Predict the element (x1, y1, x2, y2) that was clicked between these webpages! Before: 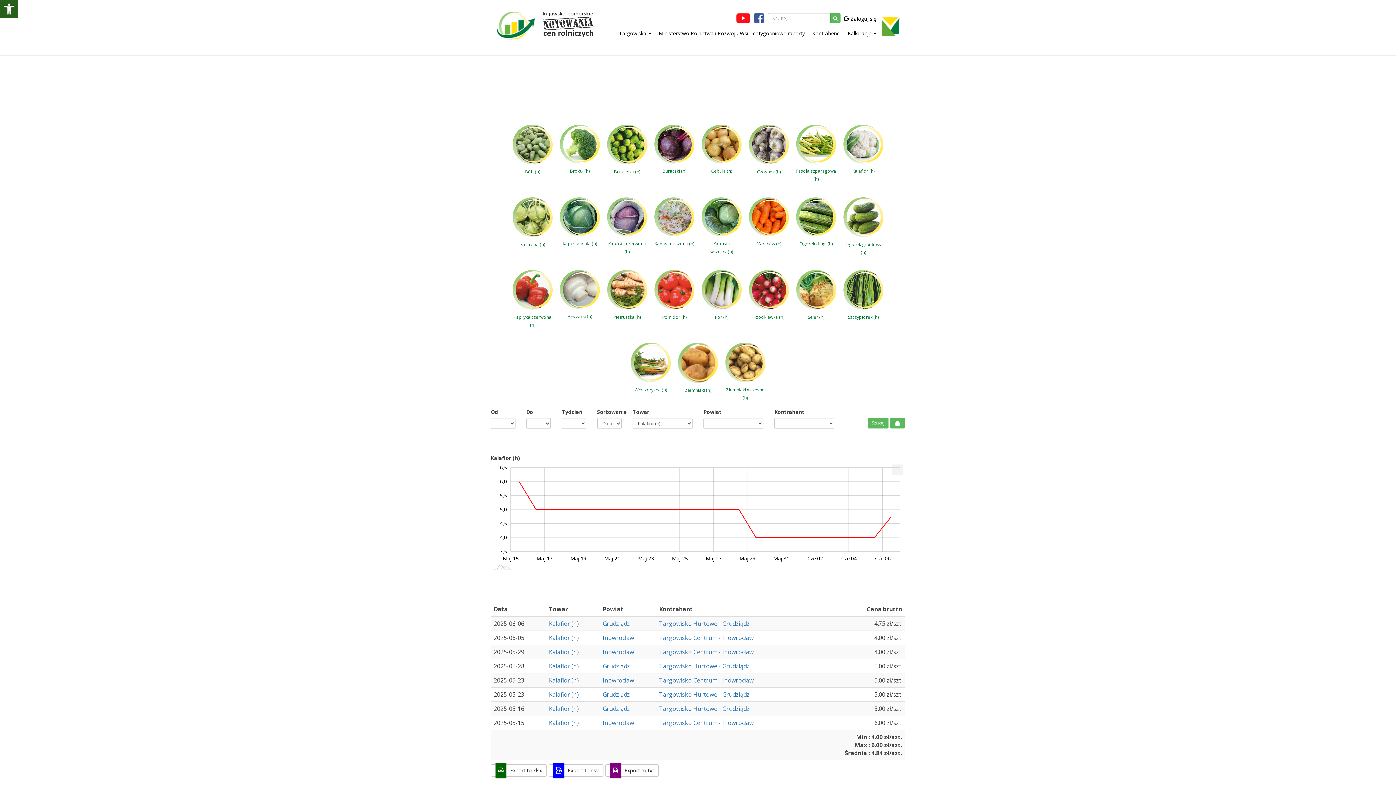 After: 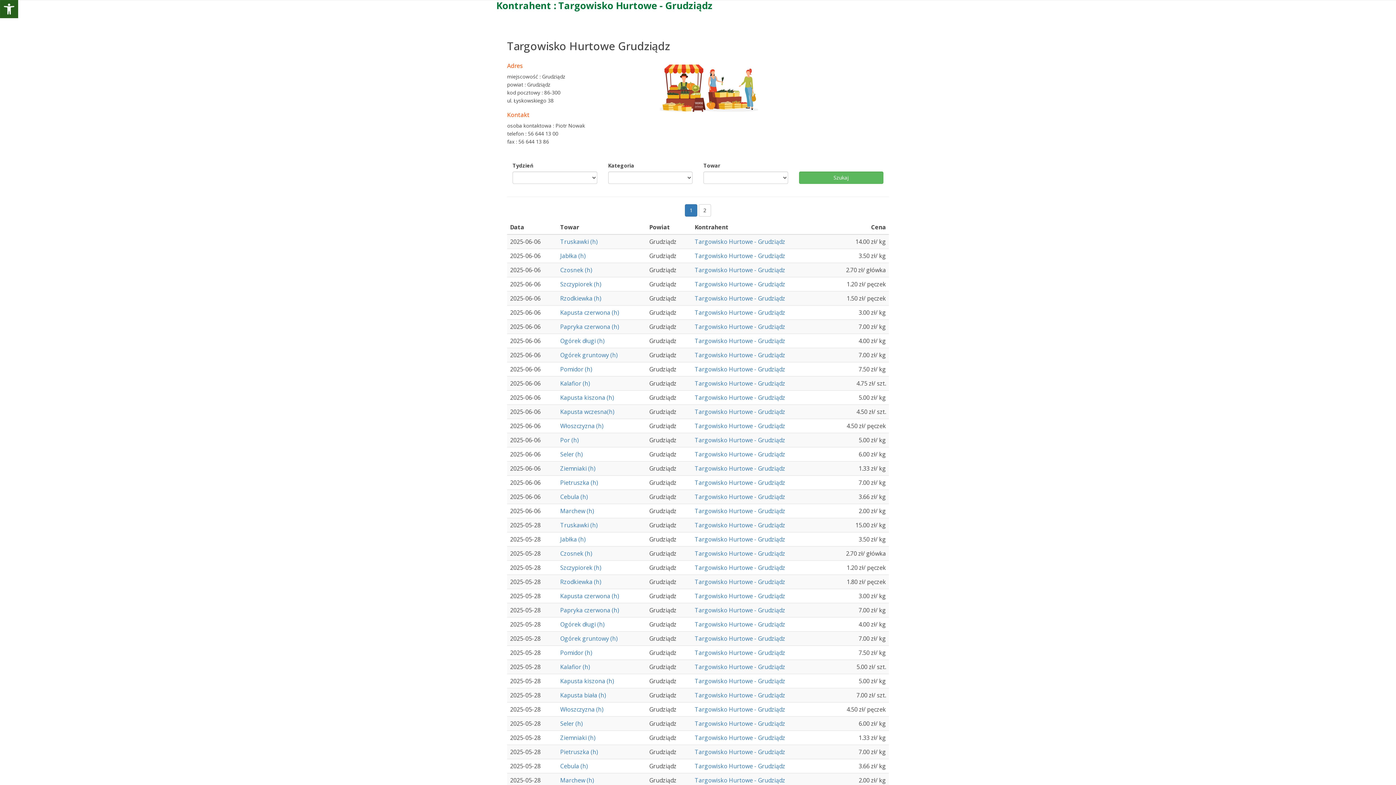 Action: bbox: (659, 705, 749, 713) label: Targowisko Hurtowe - Grudziądz